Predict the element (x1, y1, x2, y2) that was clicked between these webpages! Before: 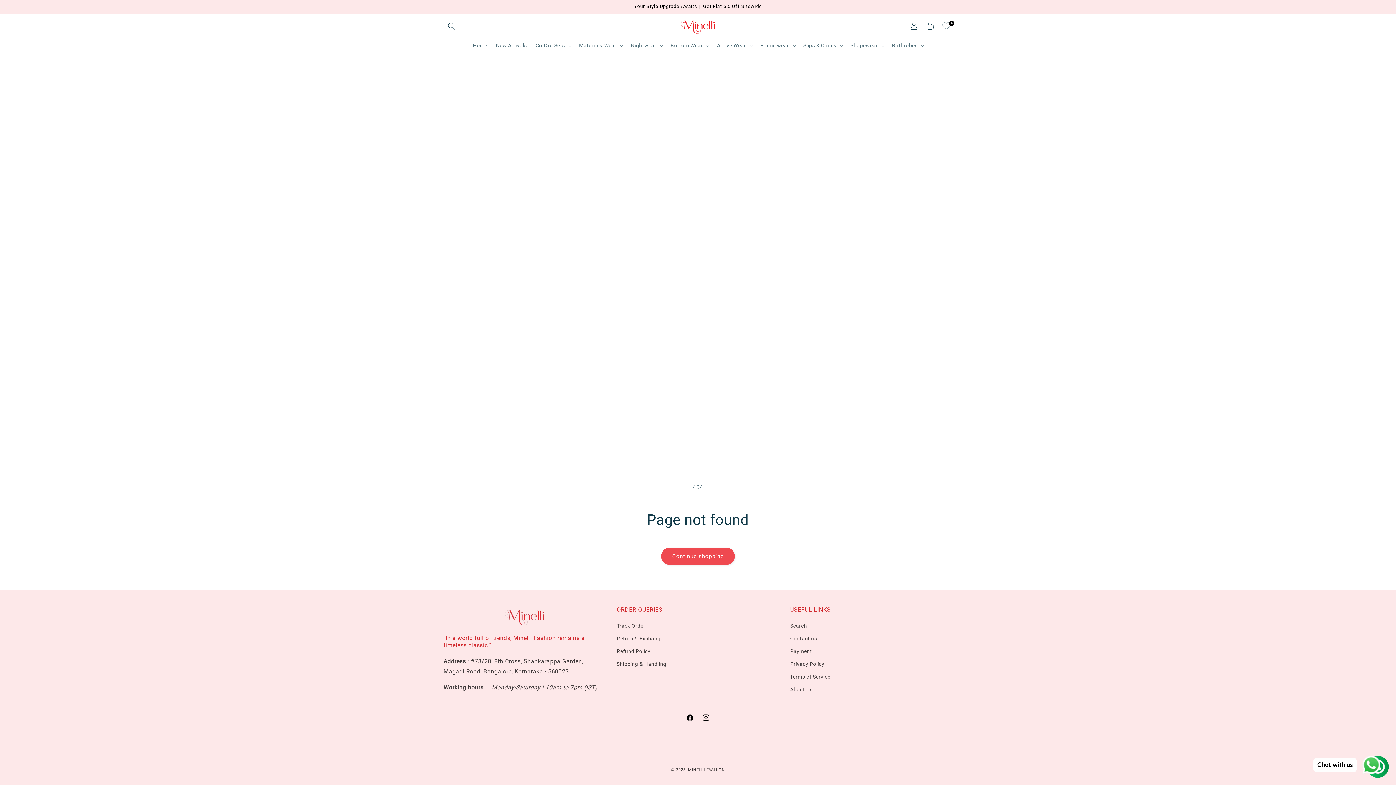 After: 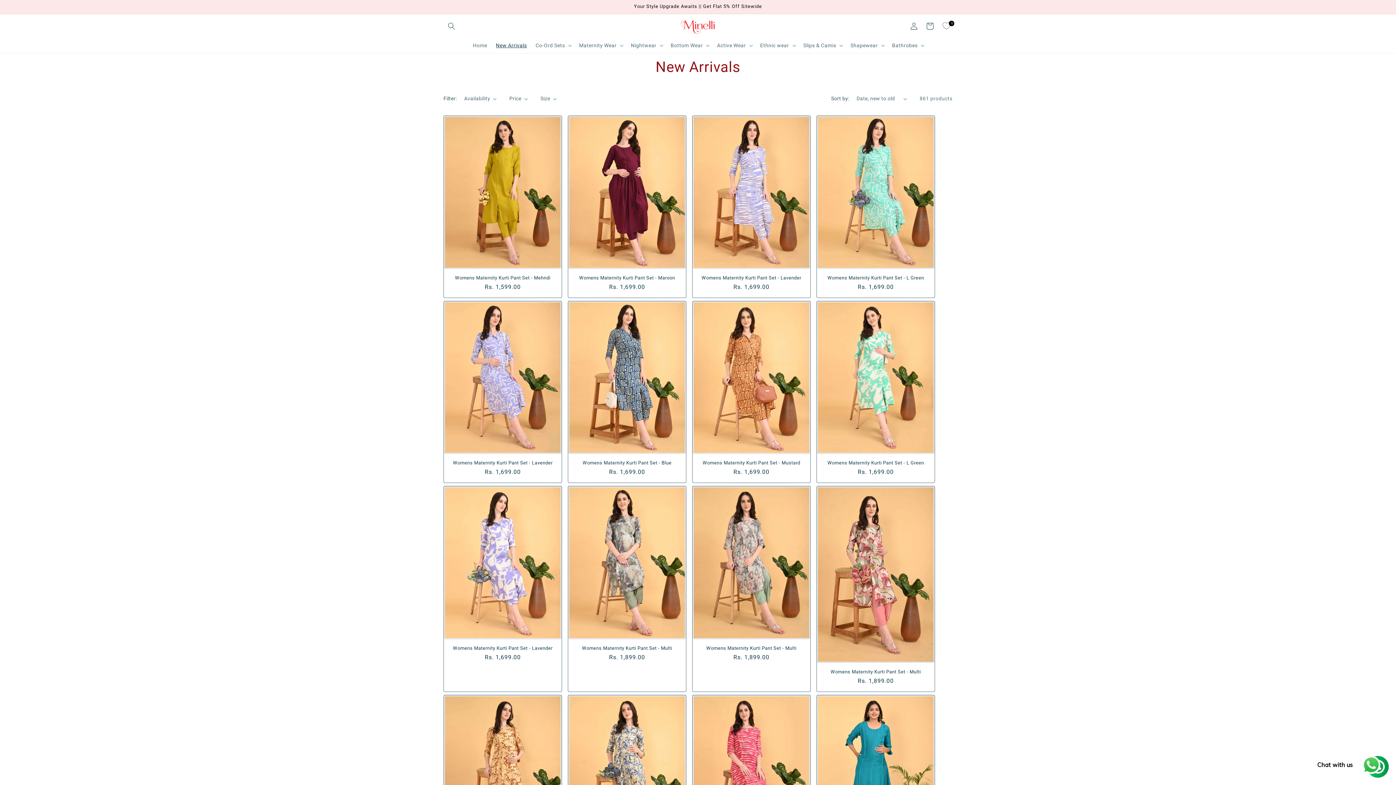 Action: label: New Arrivals bbox: (491, 37, 531, 53)